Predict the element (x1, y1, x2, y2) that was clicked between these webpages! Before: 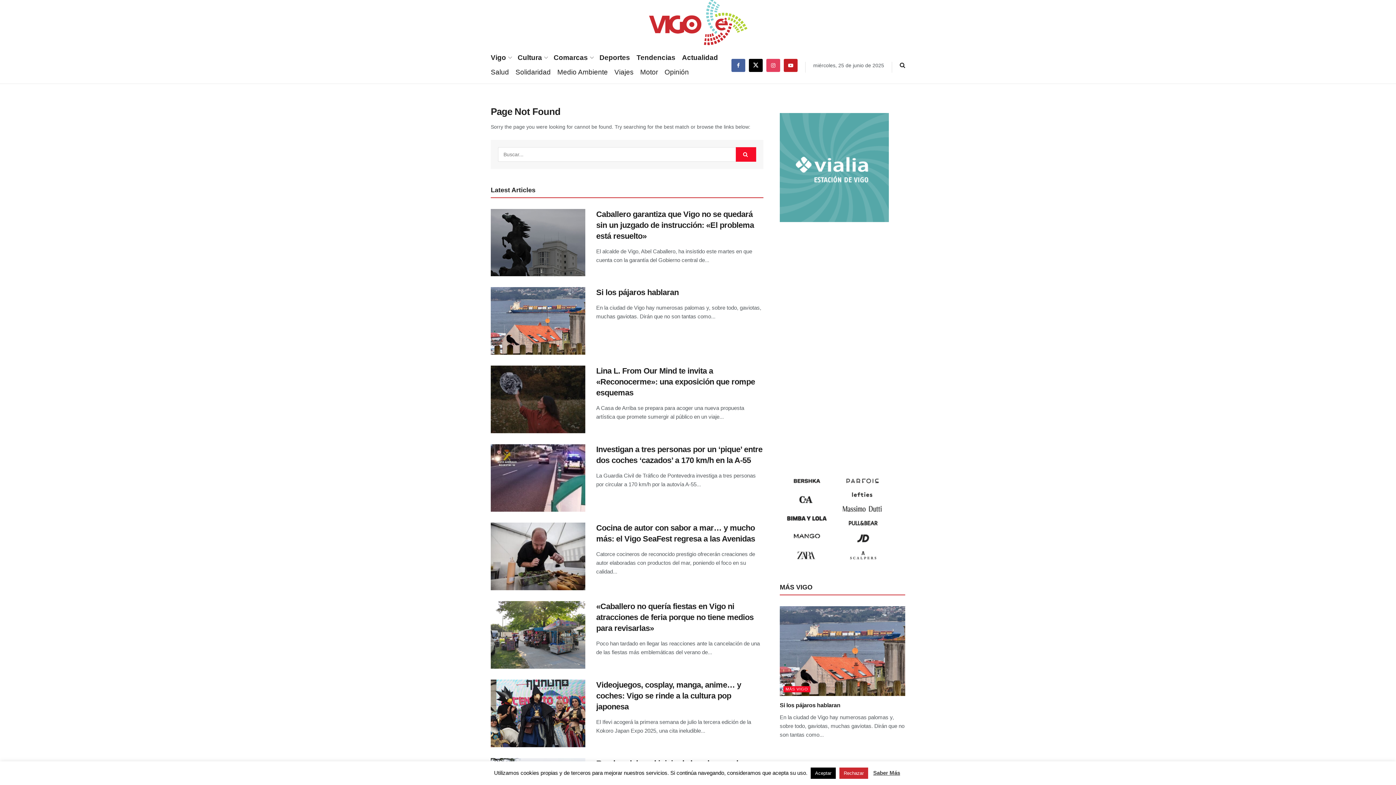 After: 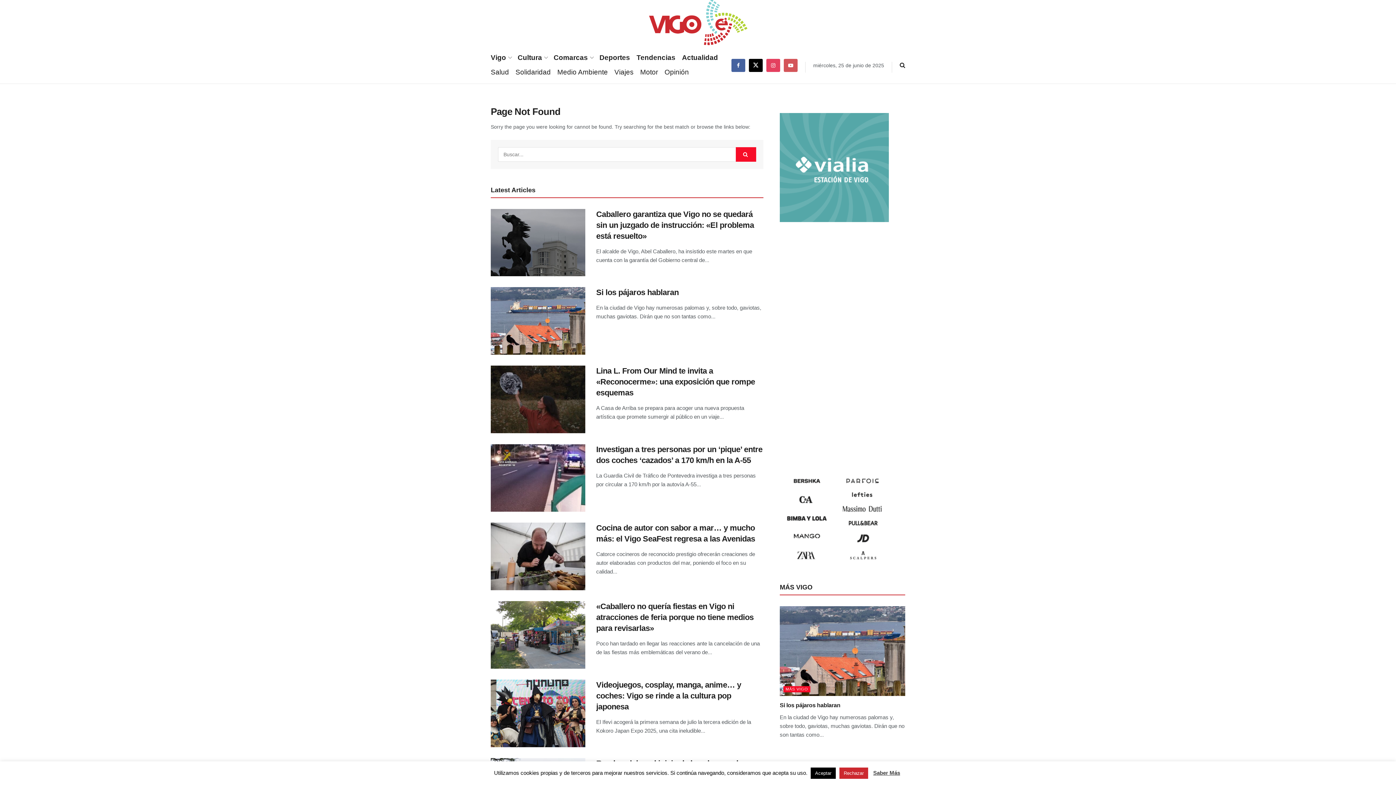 Action: bbox: (784, 56, 797, 74)